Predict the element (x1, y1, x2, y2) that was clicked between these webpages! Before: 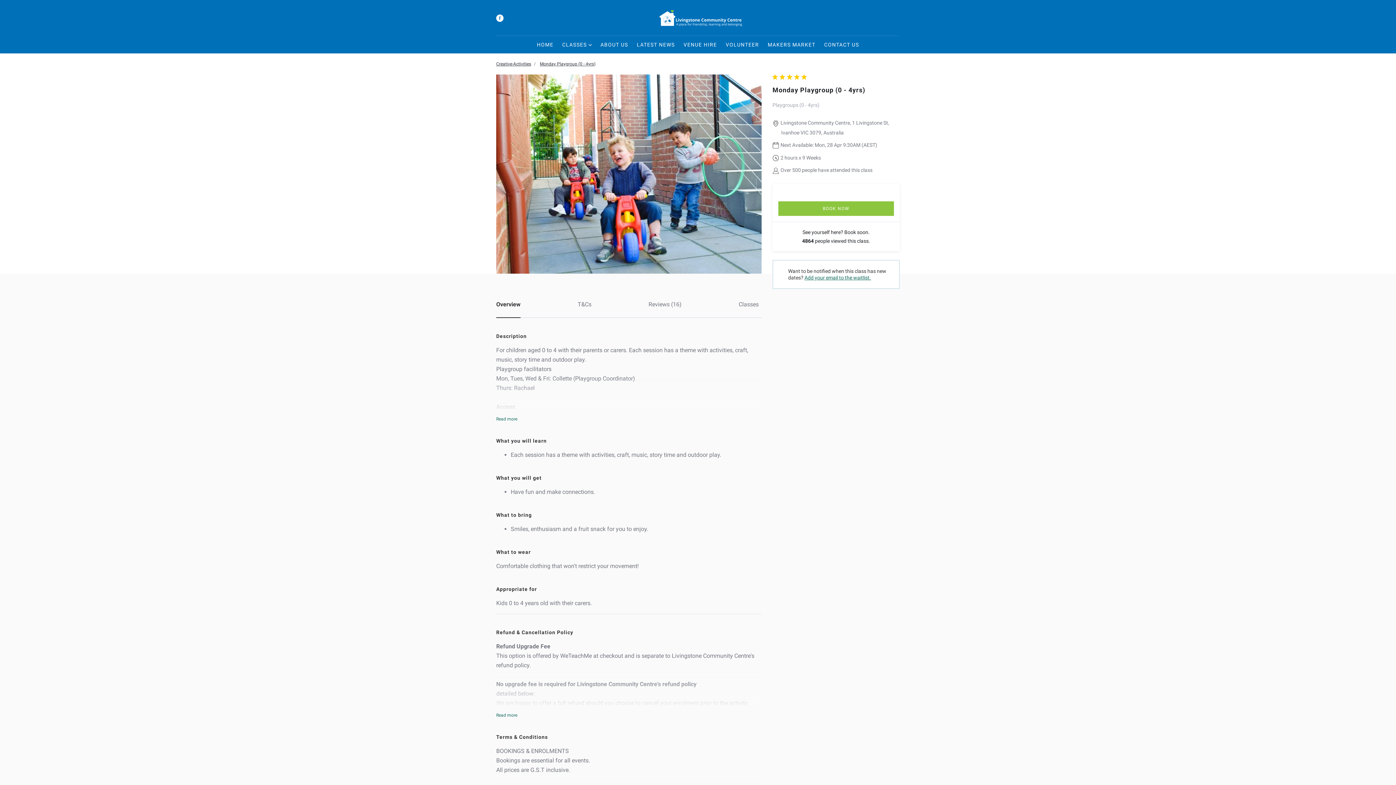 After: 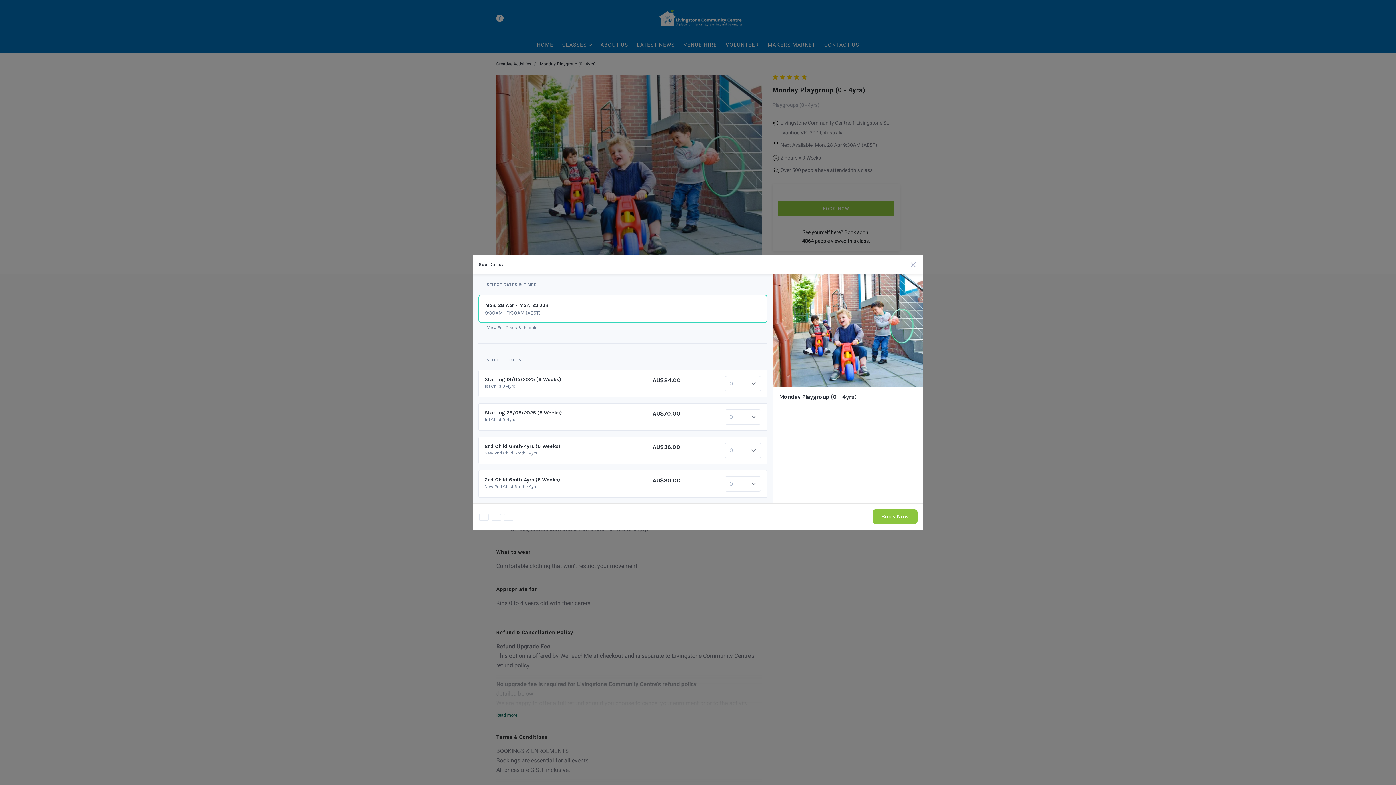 Action: label: BOOK NOW bbox: (778, 201, 894, 216)